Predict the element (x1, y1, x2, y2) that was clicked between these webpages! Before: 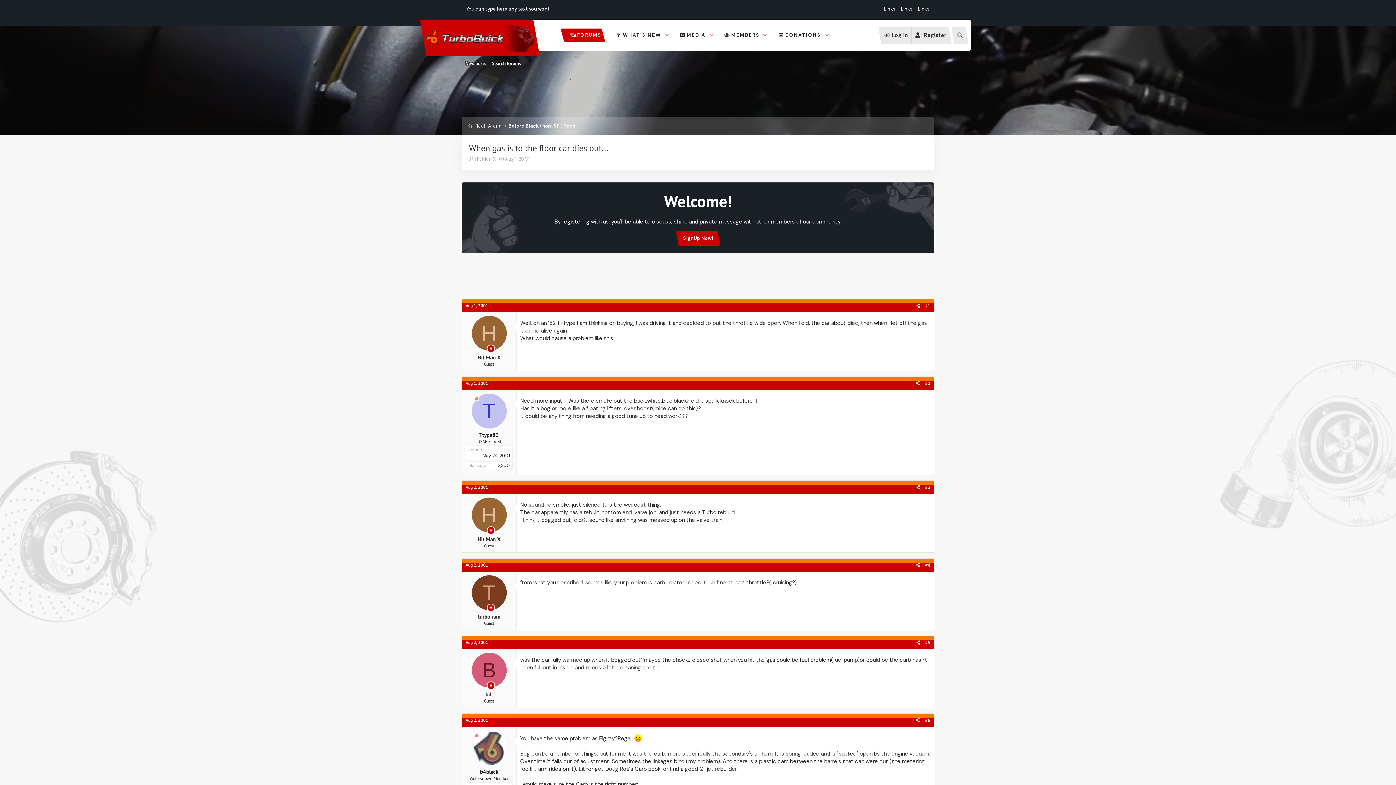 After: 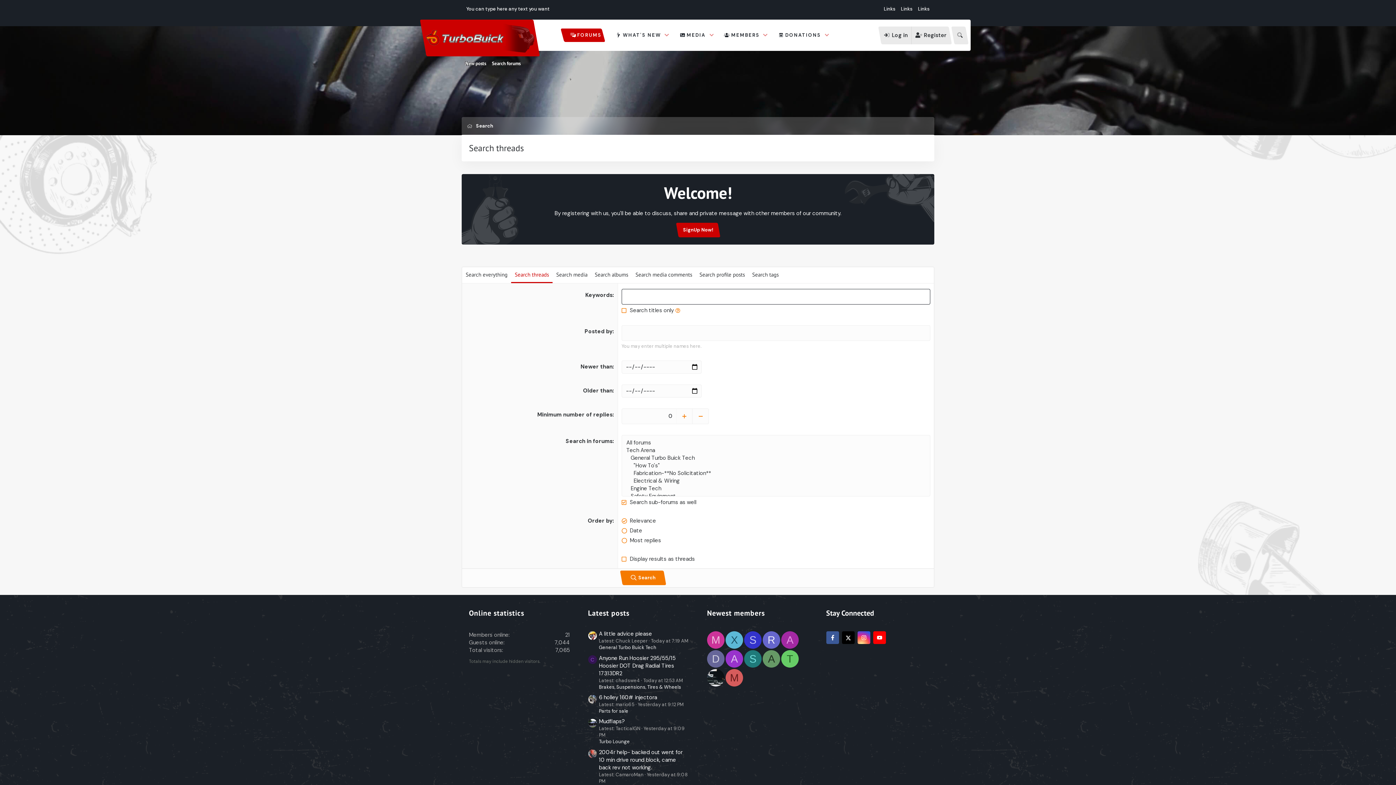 Action: label: Search forums bbox: (489, 58, 523, 69)